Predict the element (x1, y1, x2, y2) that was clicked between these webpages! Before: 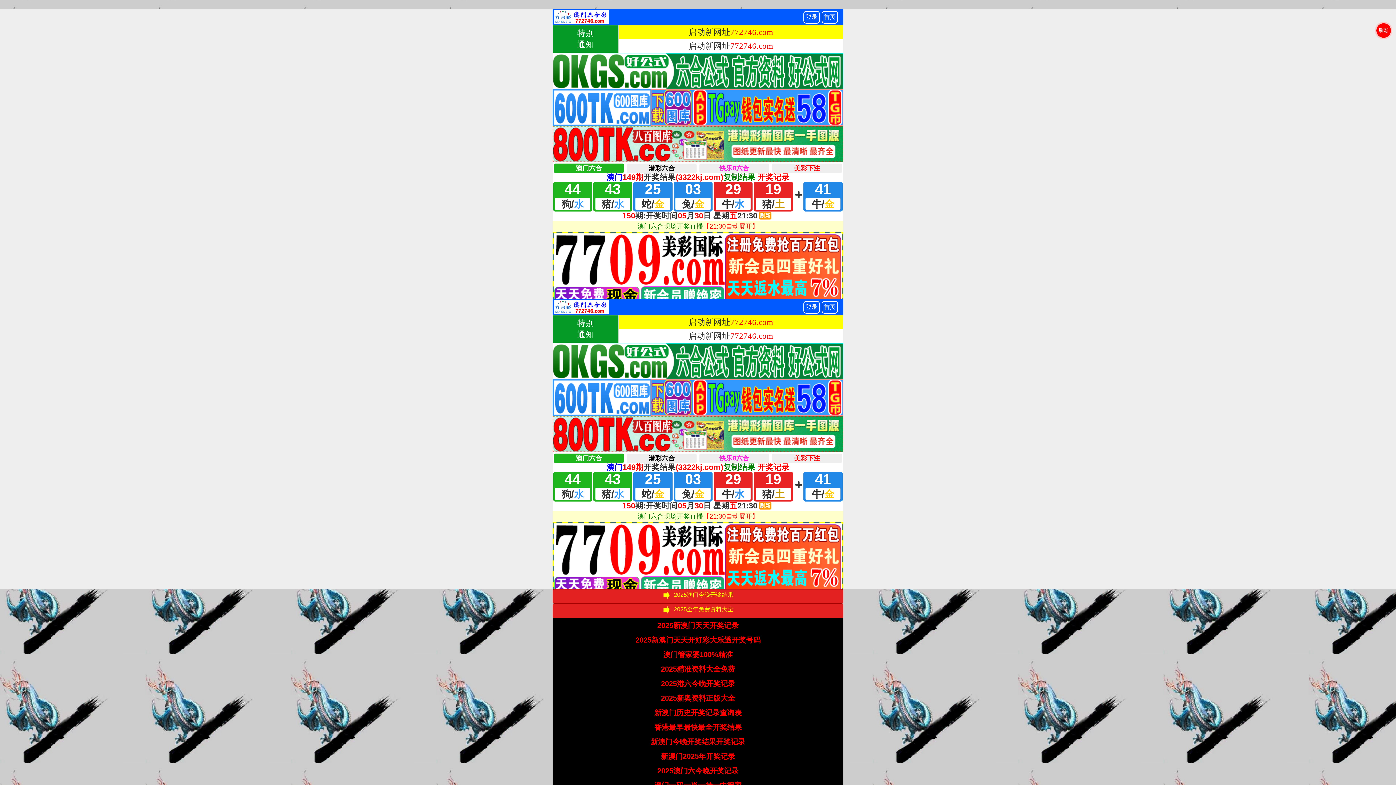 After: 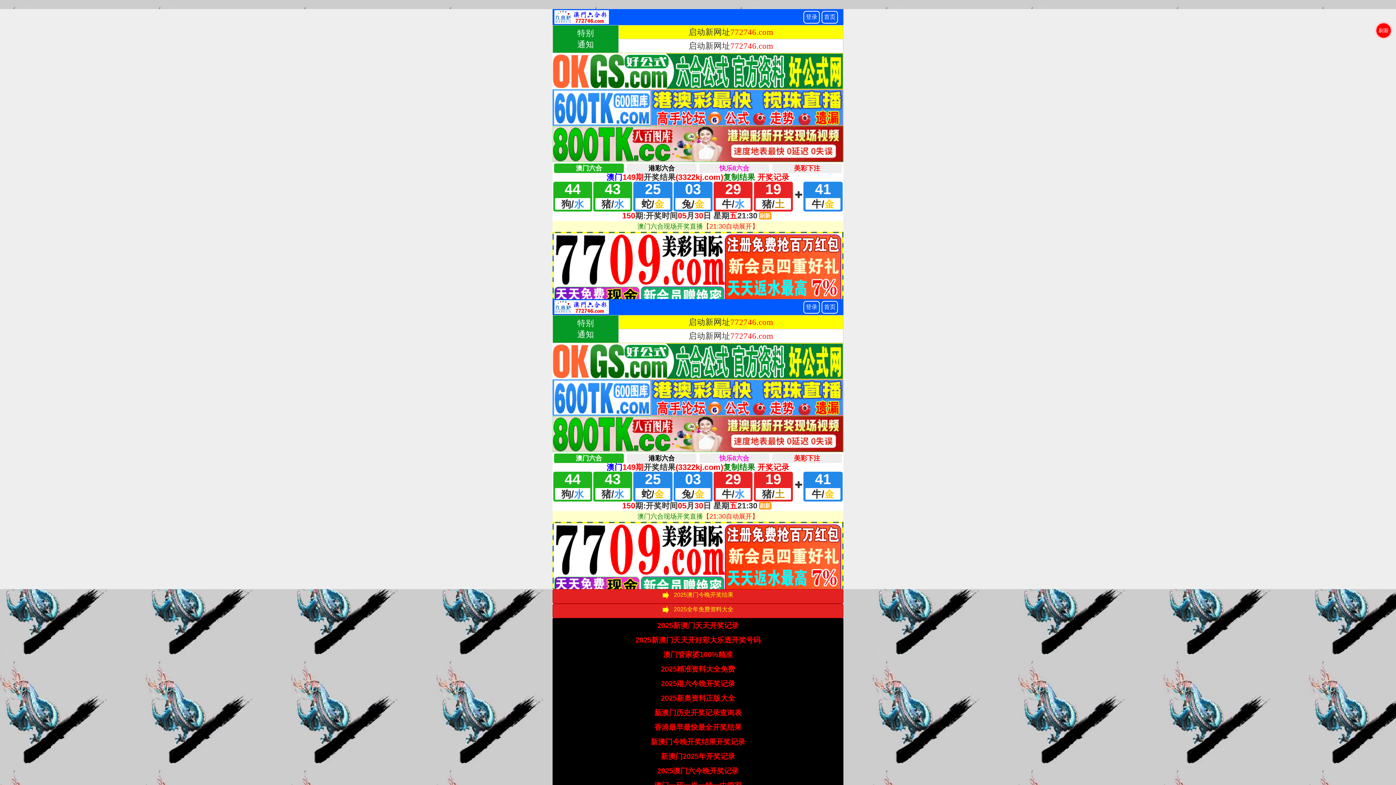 Action: bbox: (654, 722, 741, 733) label: 香港最早最快最全开奖结果